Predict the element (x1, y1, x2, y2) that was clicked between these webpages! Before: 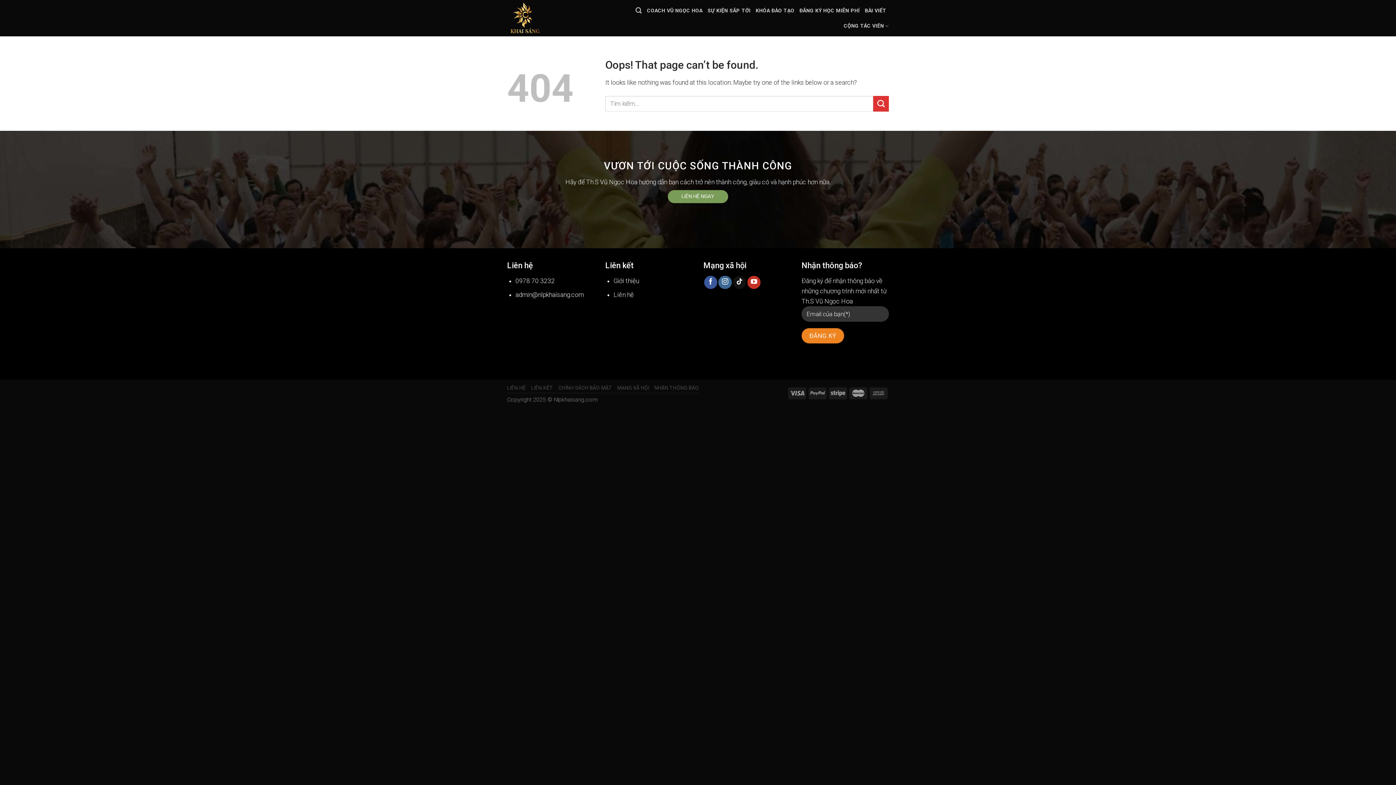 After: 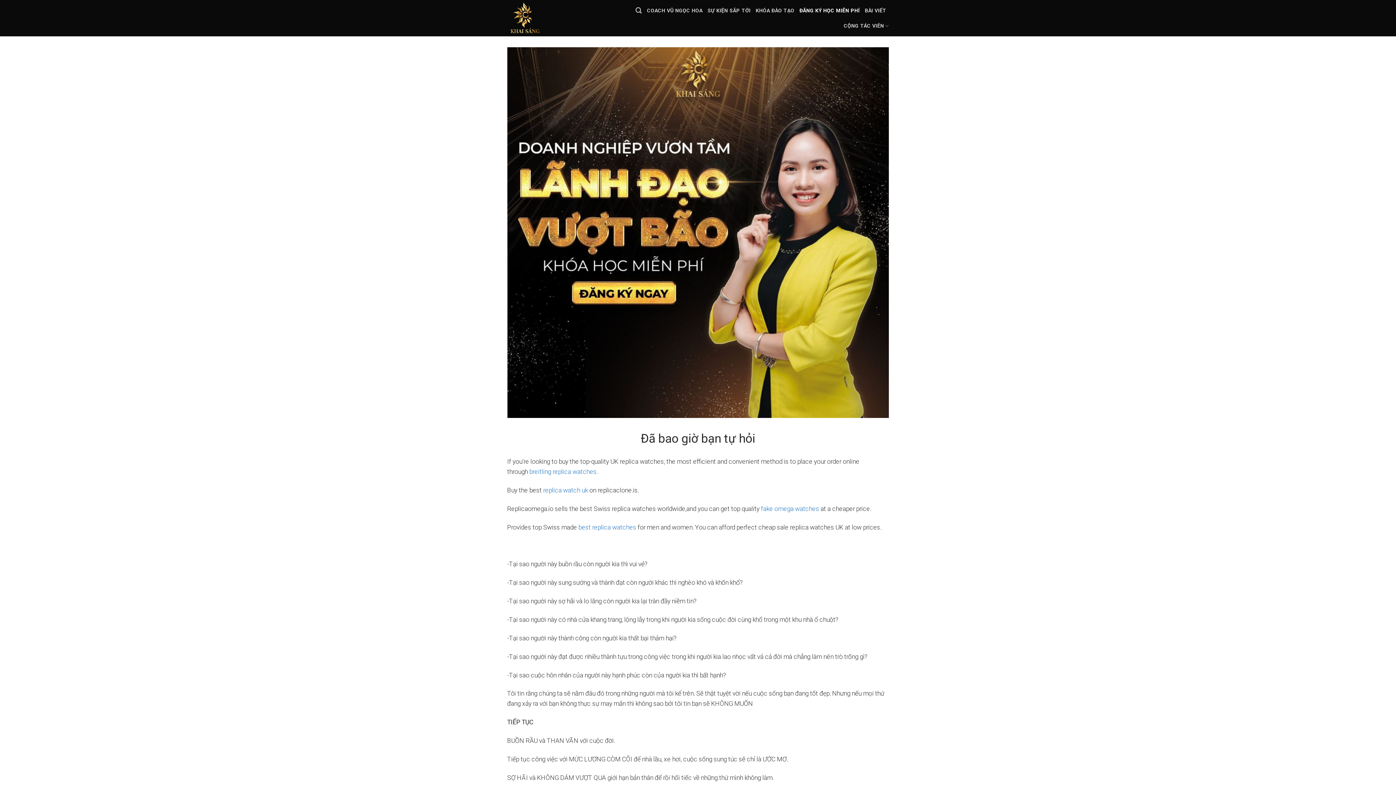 Action: label: LIÊN HỆ NGAY bbox: (668, 190, 728, 203)